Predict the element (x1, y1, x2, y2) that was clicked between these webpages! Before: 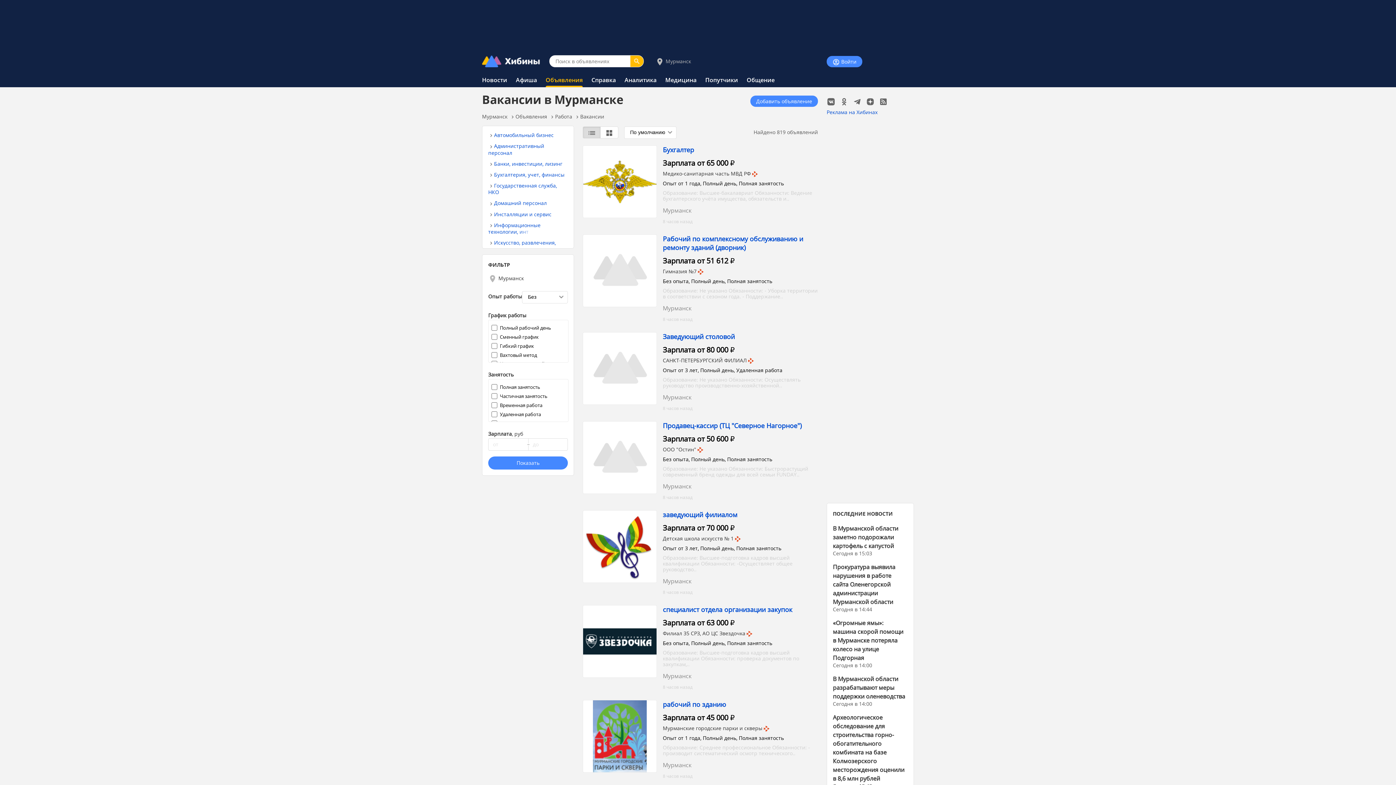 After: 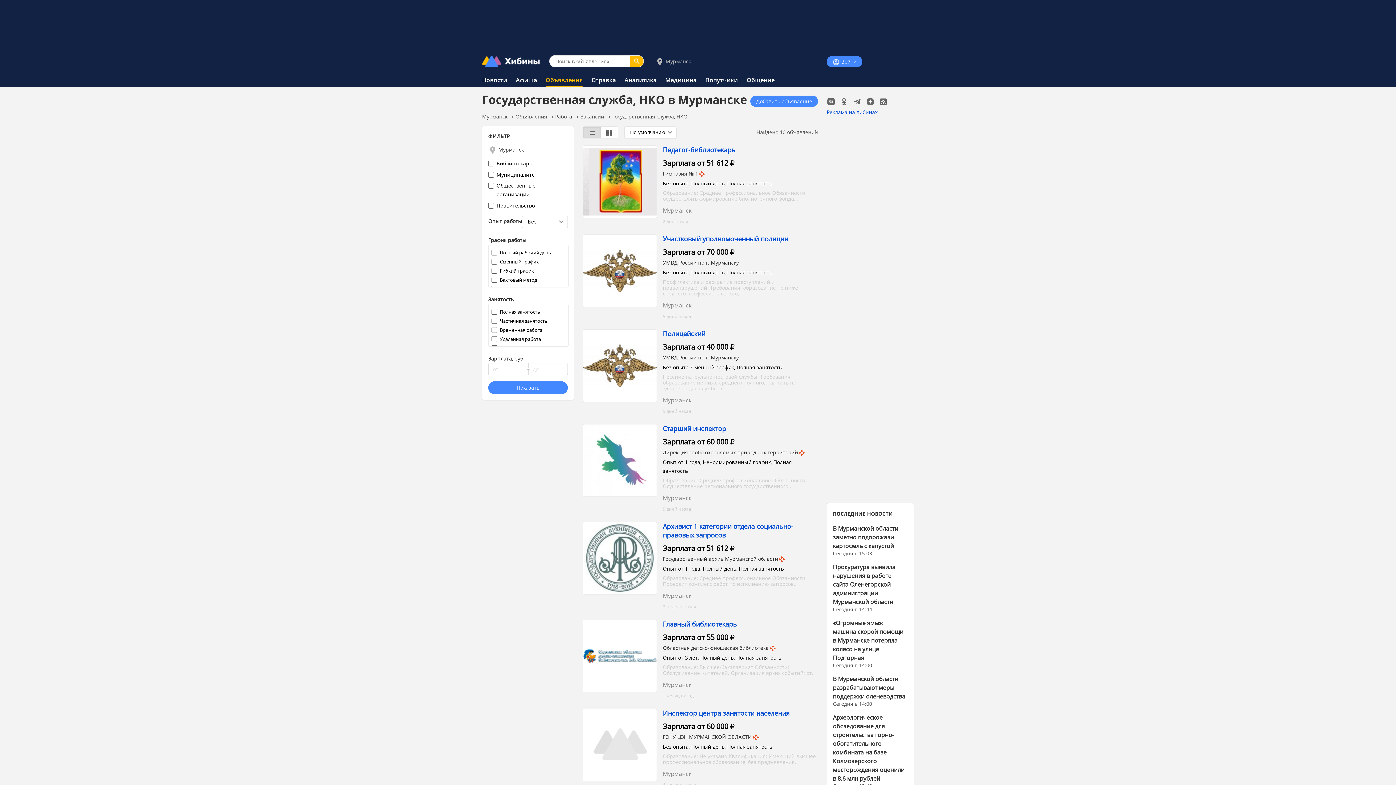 Action: label: Государственная служба, НКО bbox: (488, 182, 557, 195)